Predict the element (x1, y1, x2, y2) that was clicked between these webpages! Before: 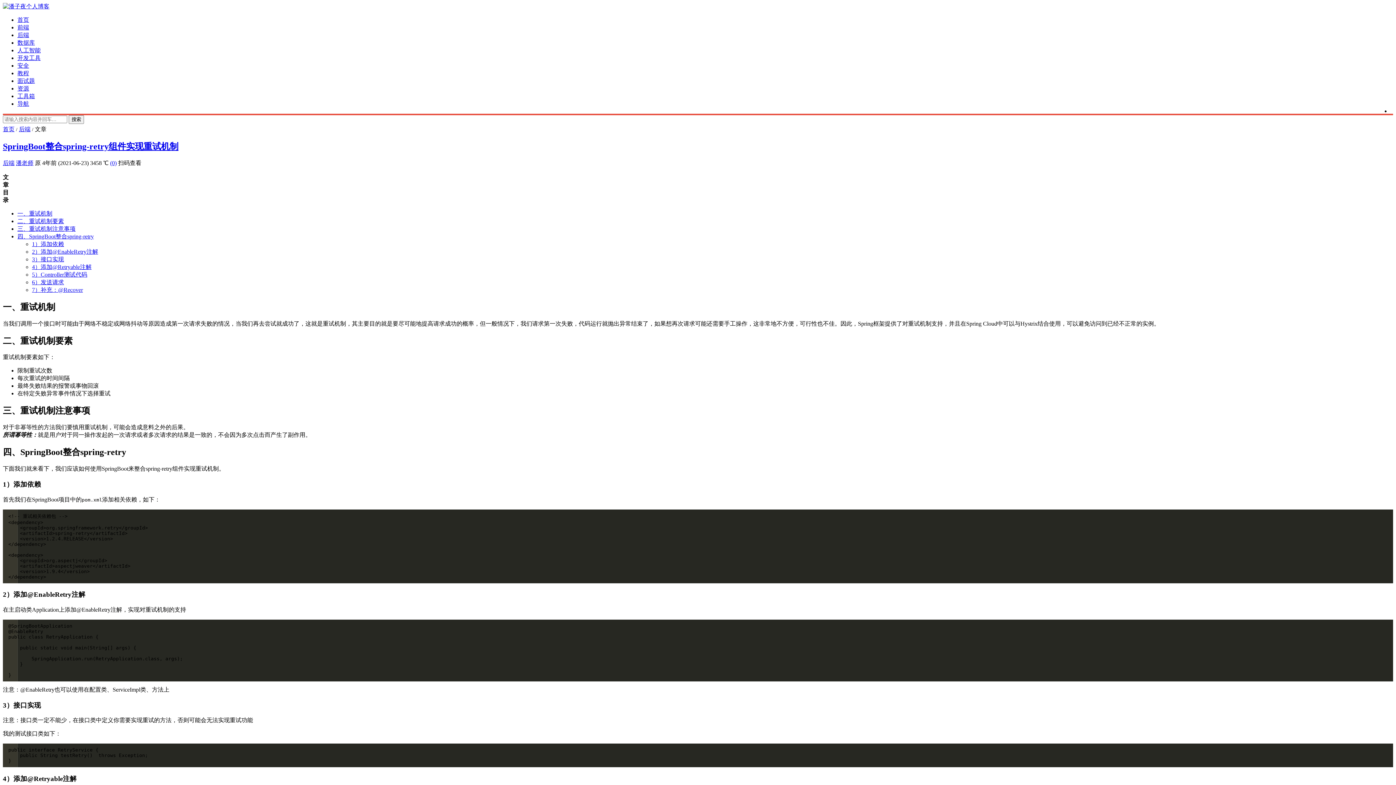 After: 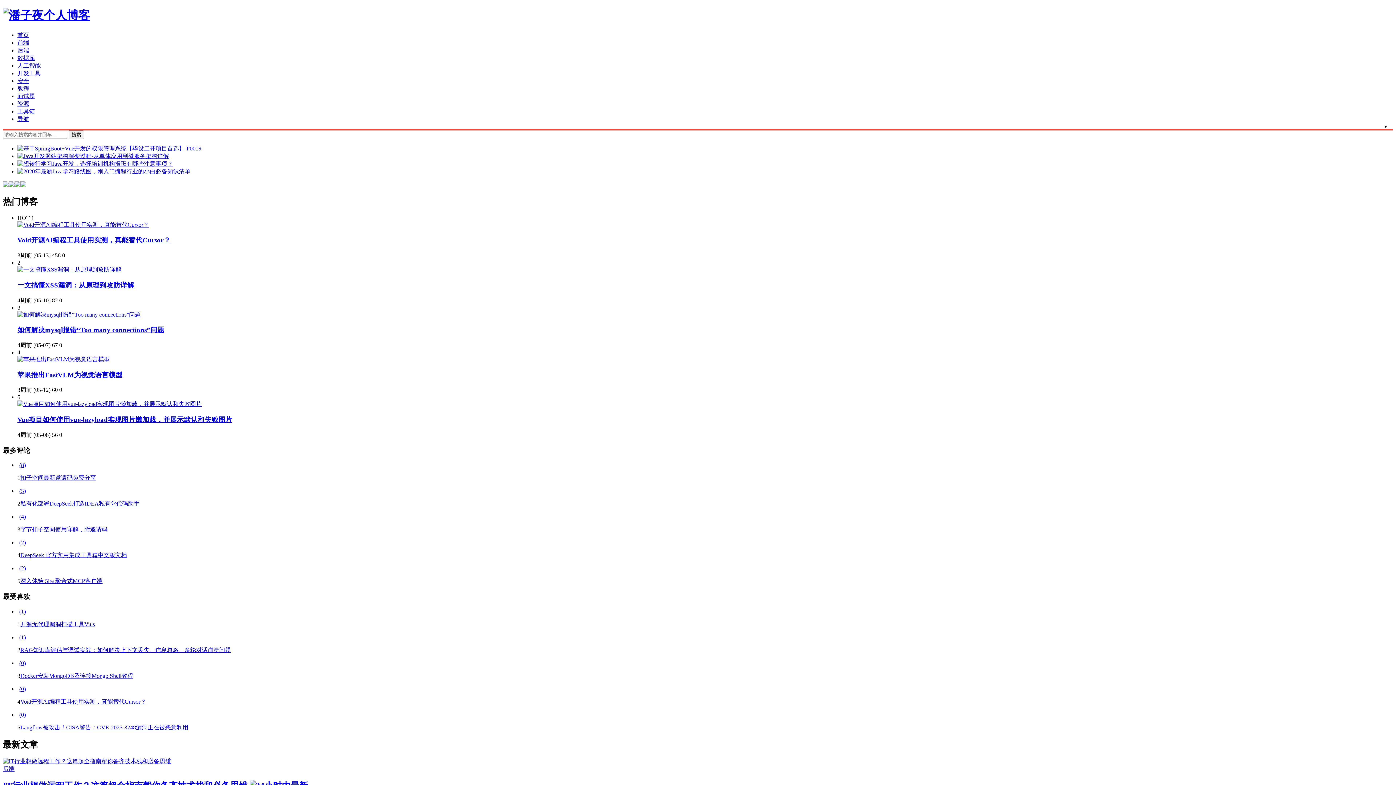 Action: label: 首页 bbox: (17, 16, 29, 22)